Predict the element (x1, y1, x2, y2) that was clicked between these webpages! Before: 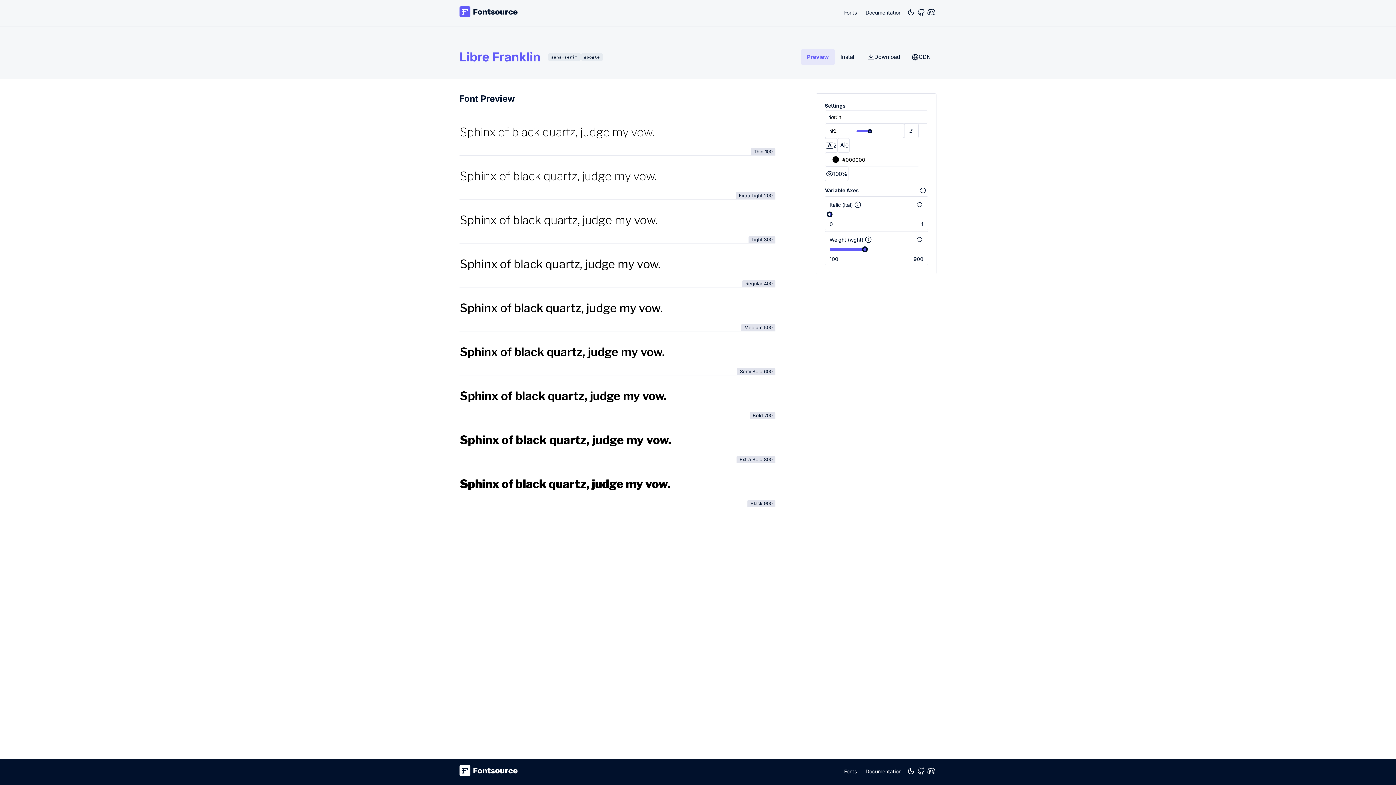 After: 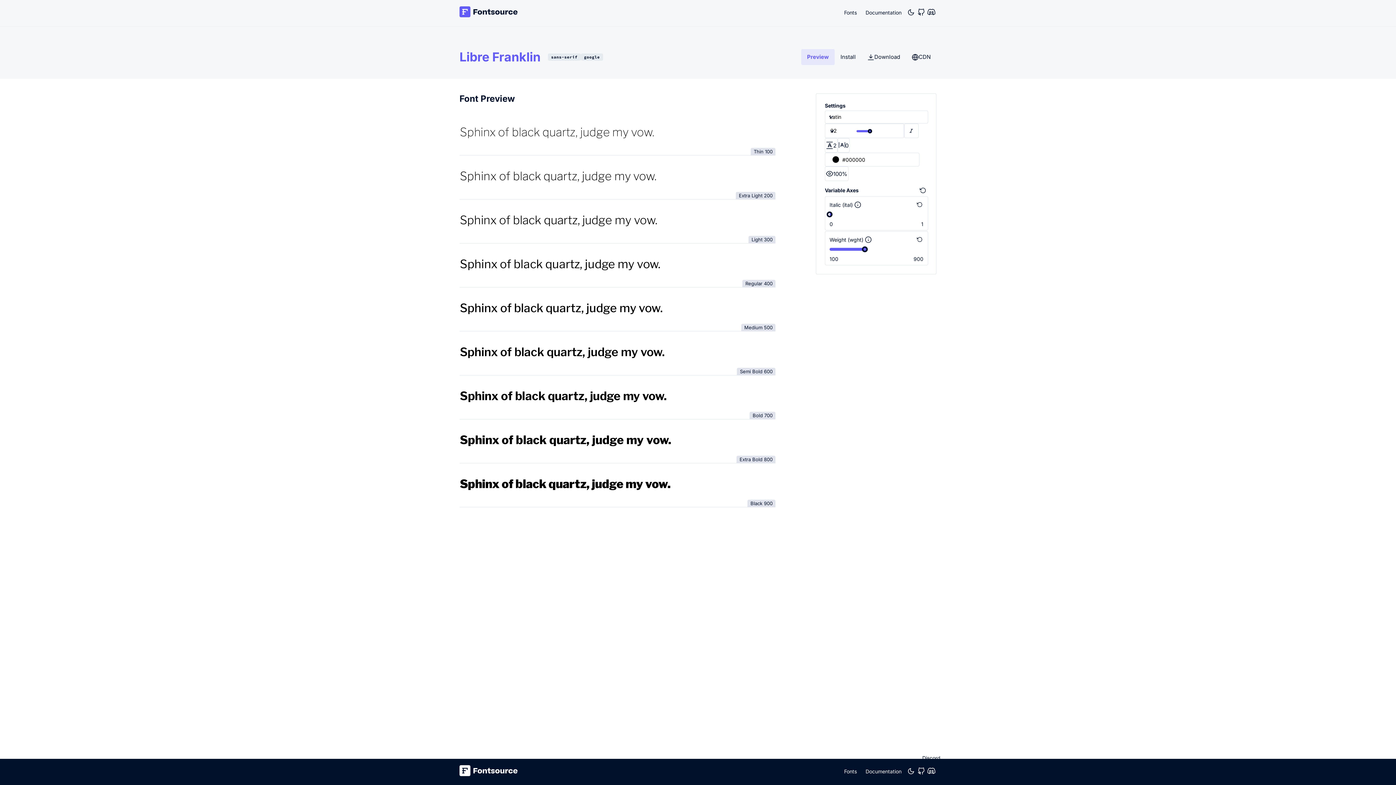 Action: bbox: (927, 767, 935, 775)